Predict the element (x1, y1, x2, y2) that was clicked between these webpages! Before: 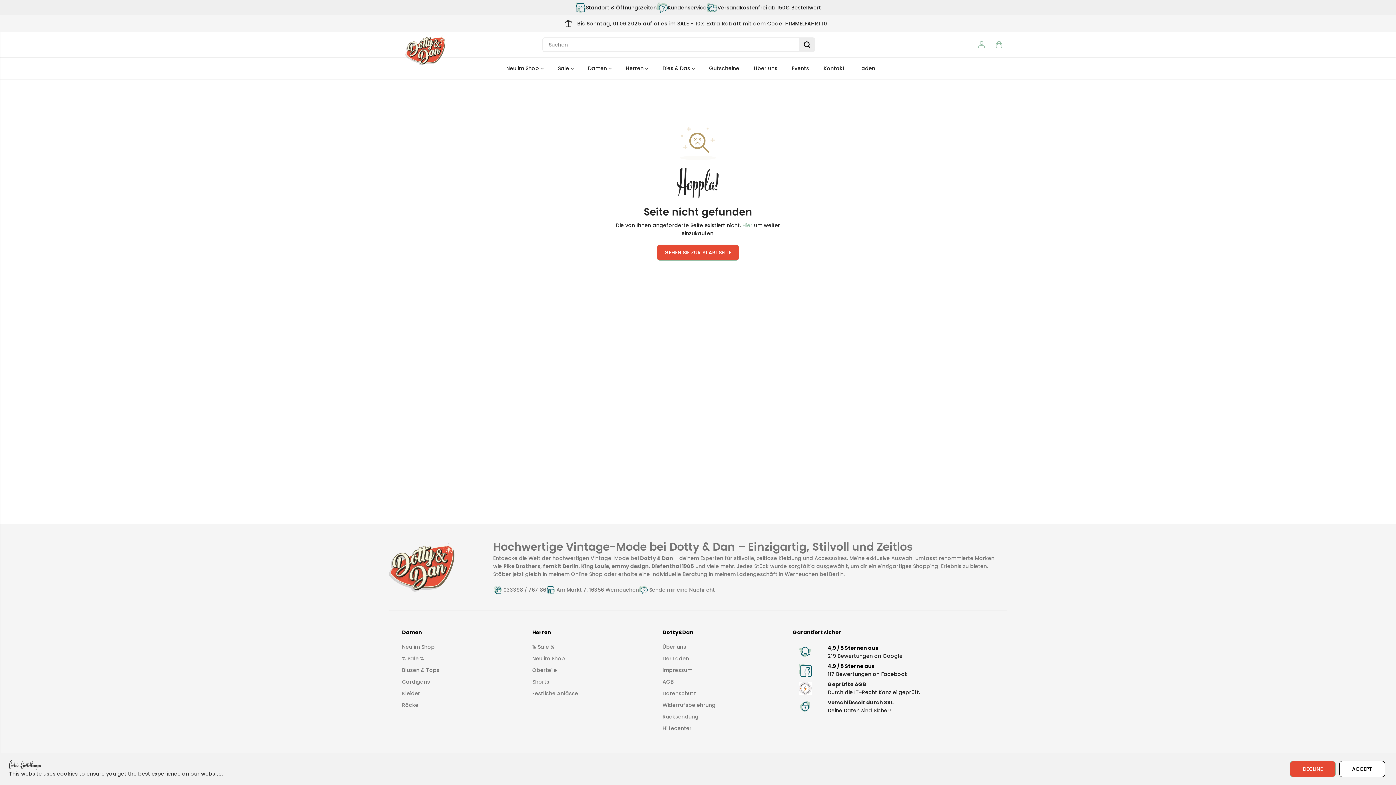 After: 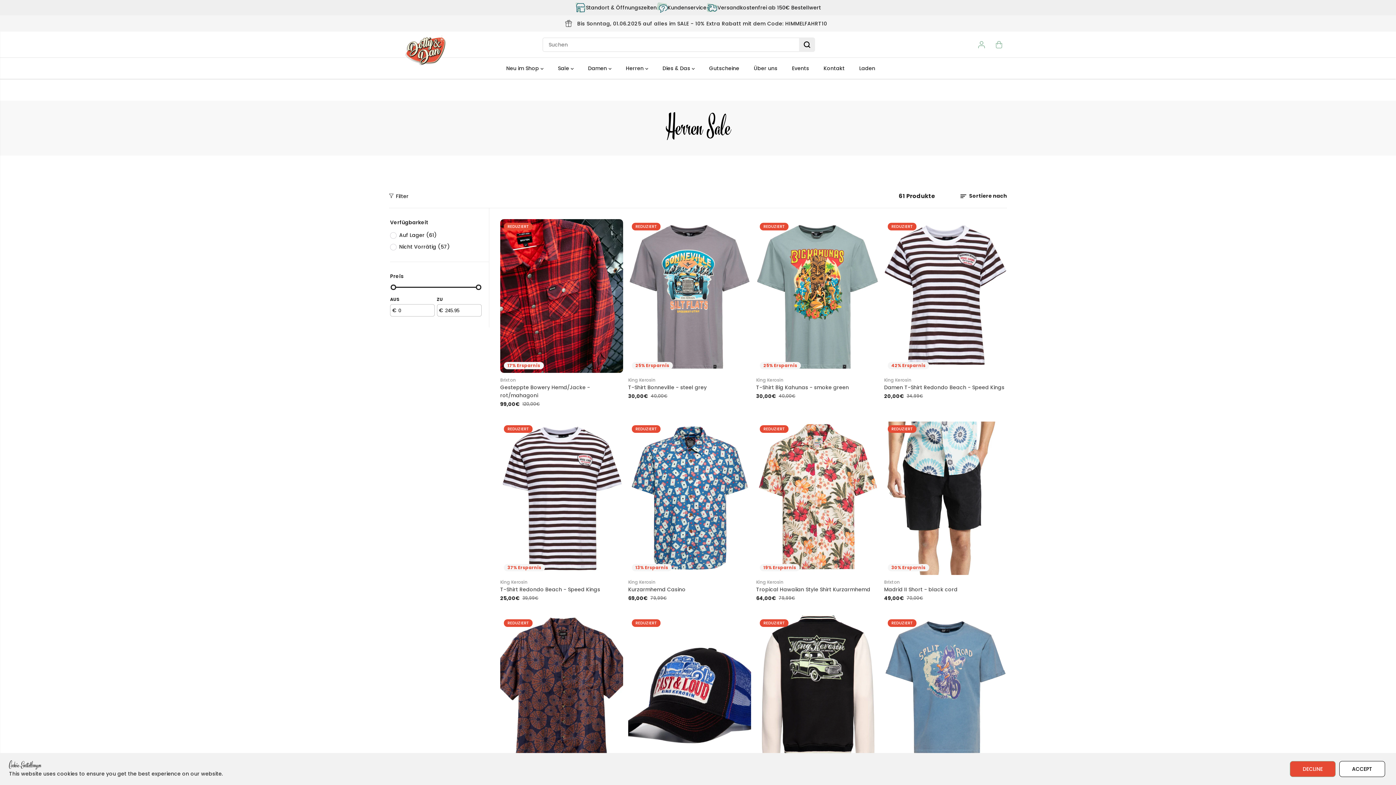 Action: bbox: (532, 643, 554, 651) label: % Sale %